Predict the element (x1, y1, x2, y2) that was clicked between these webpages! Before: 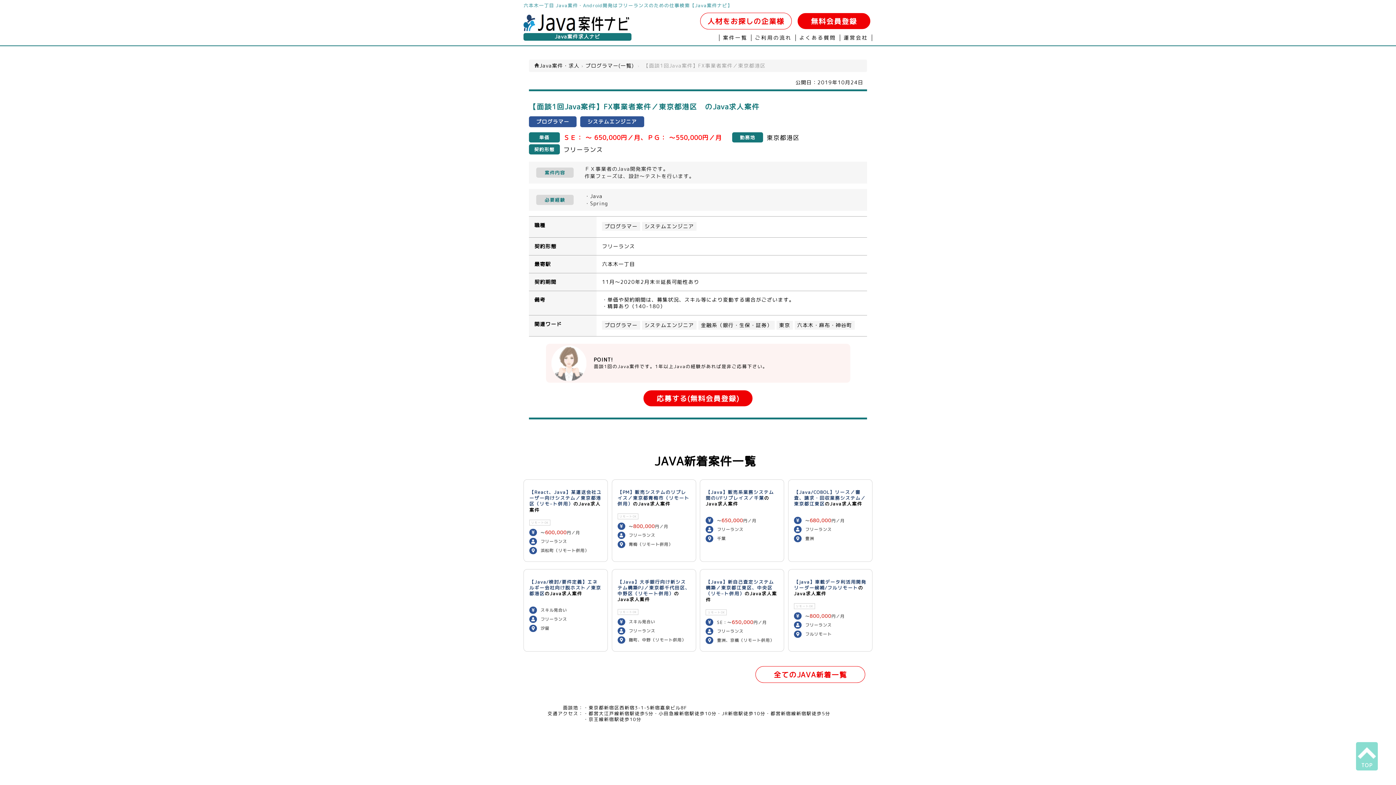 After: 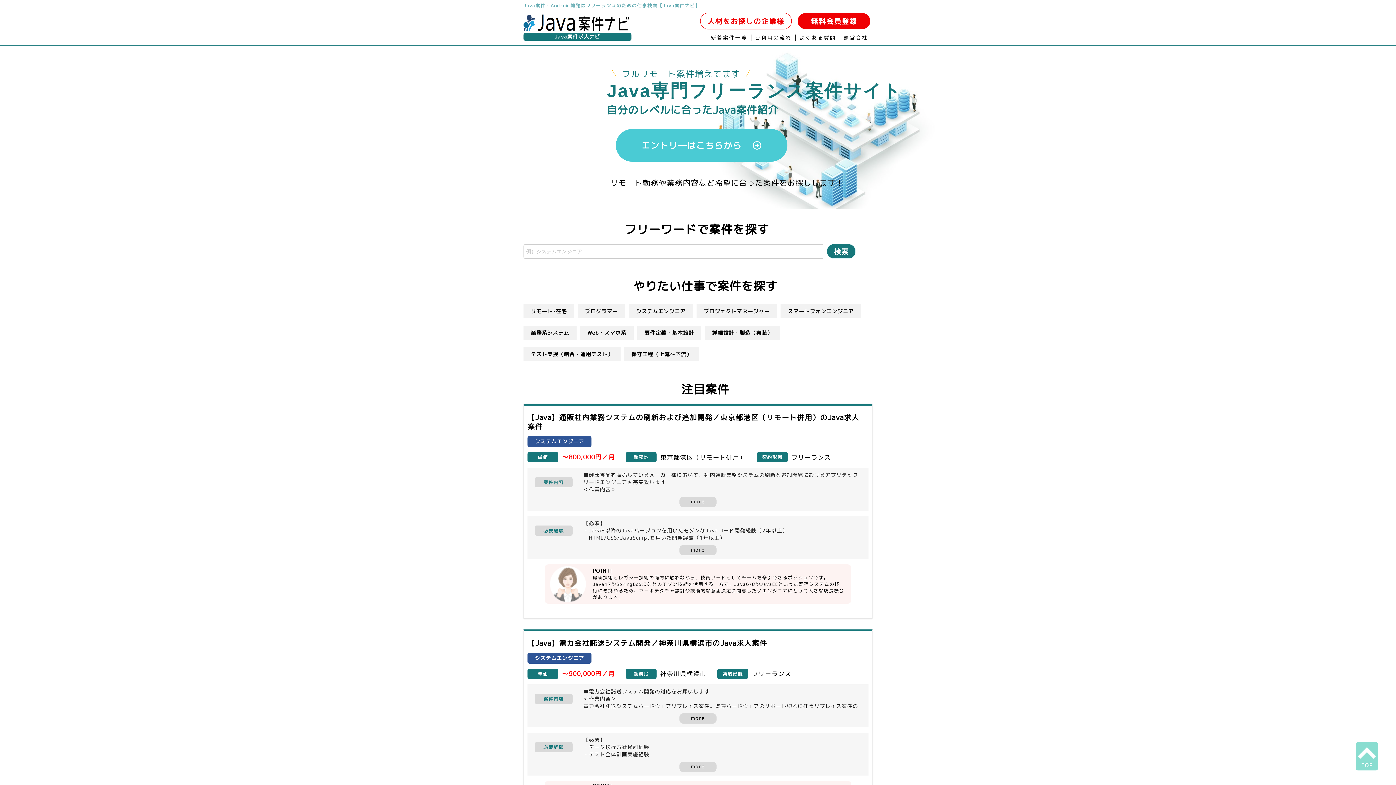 Action: bbox: (523, 19, 631, 25)